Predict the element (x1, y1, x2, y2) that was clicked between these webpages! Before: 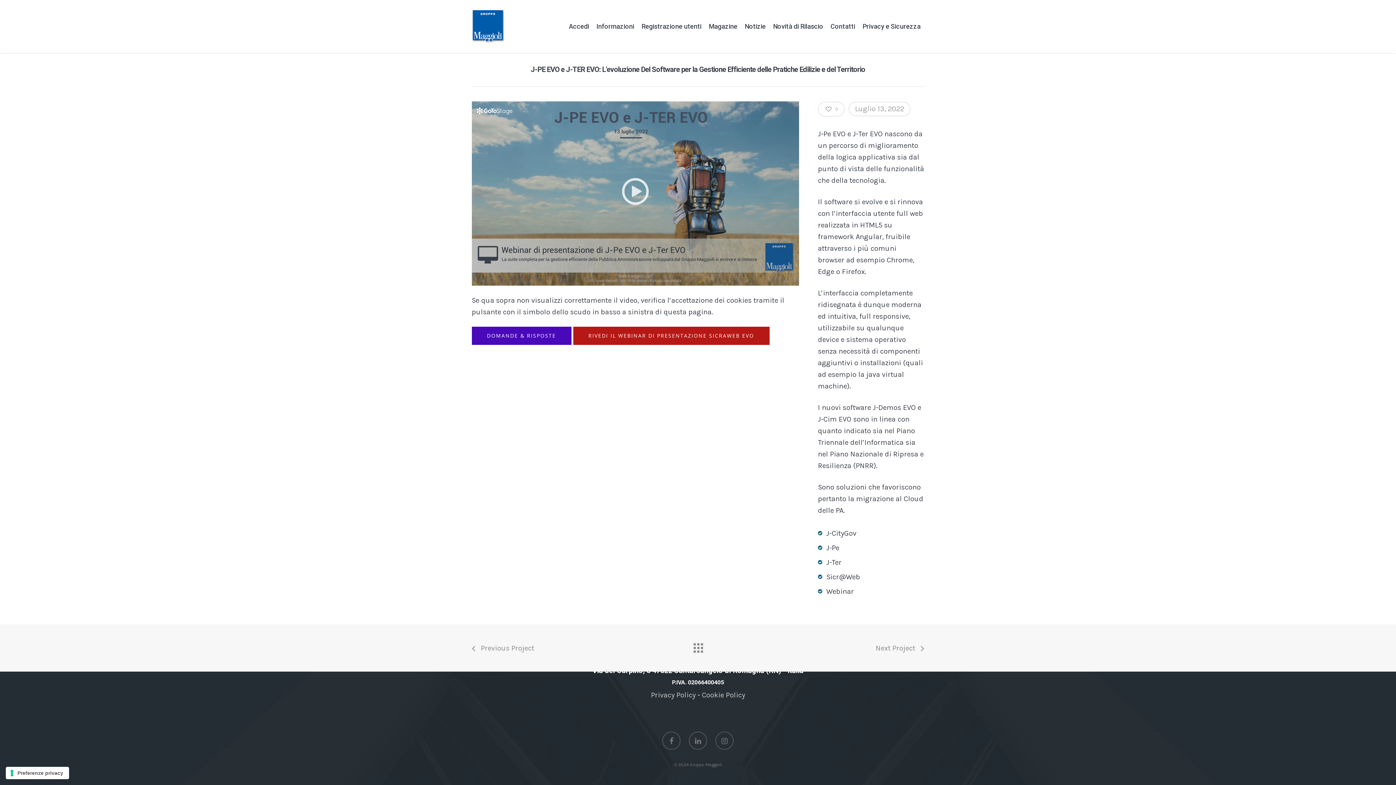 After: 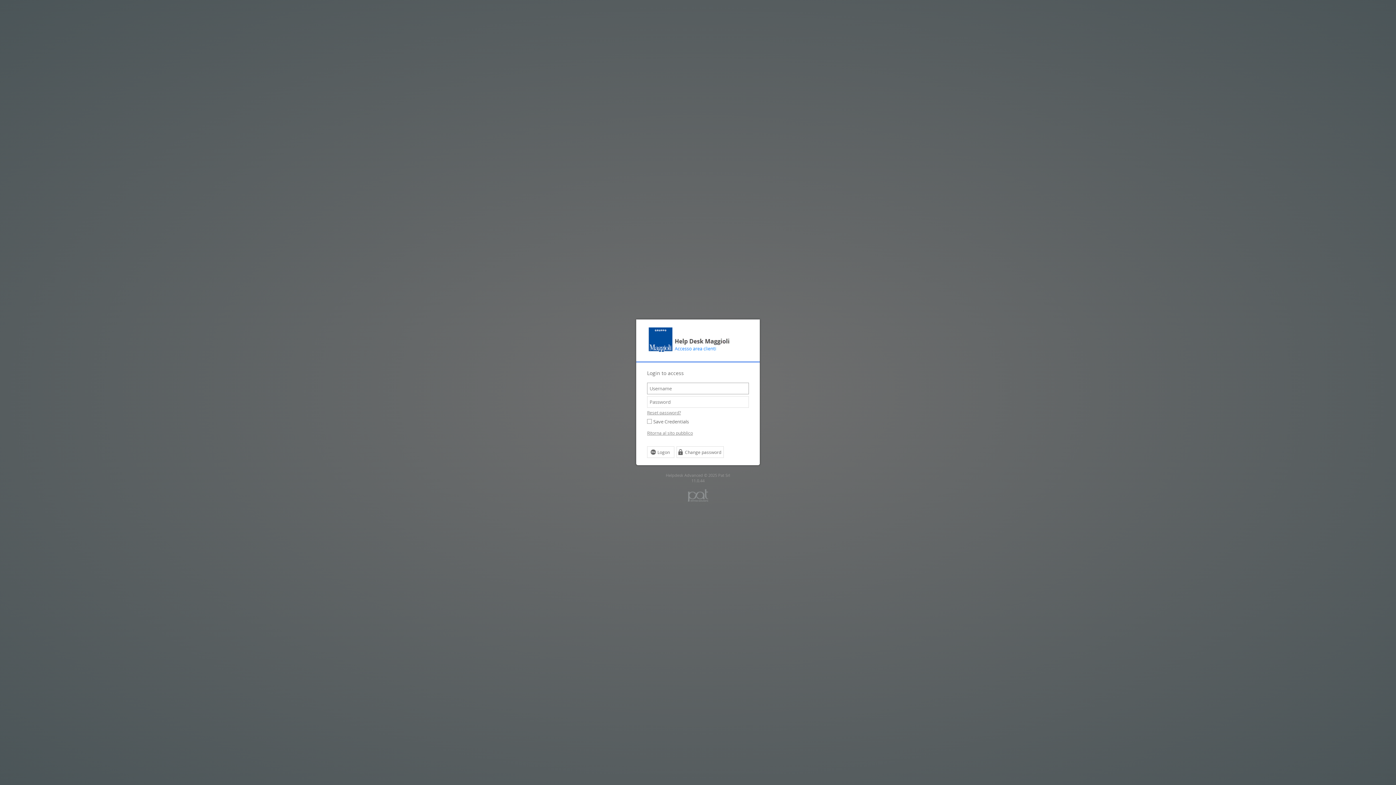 Action: bbox: (568, 10, 589, 53) label: Accedi